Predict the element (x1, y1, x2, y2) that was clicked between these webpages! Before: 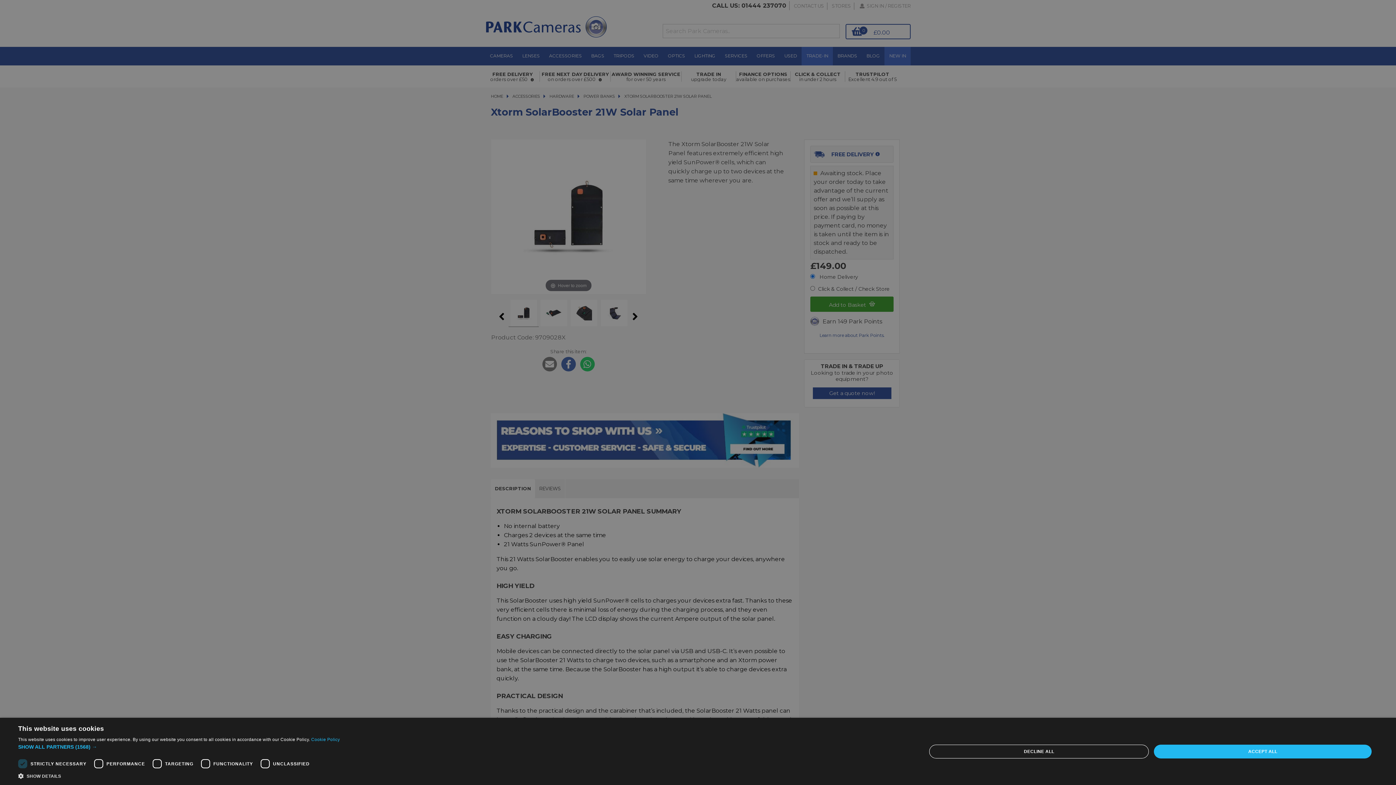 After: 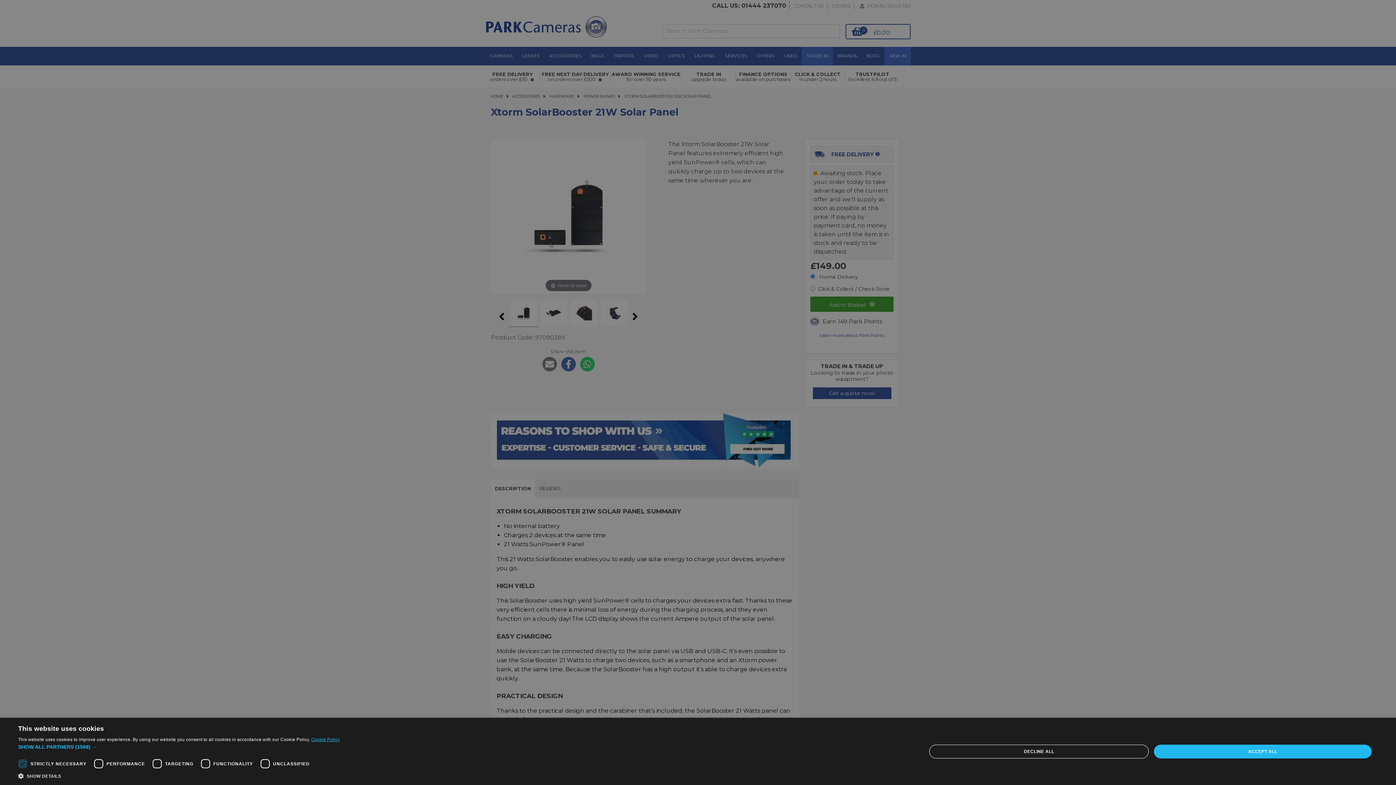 Action: label: Cookie Policy, opens a new window bbox: (311, 737, 339, 742)